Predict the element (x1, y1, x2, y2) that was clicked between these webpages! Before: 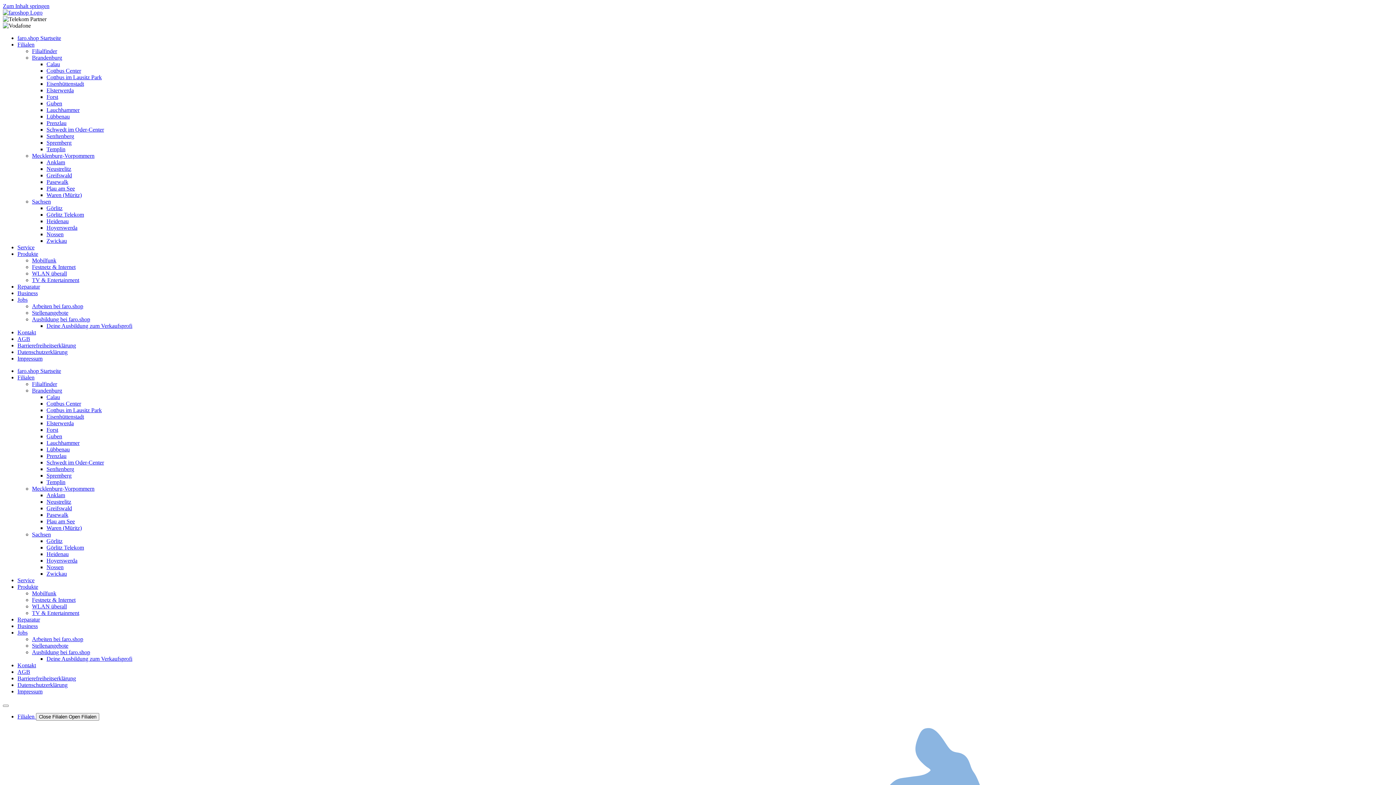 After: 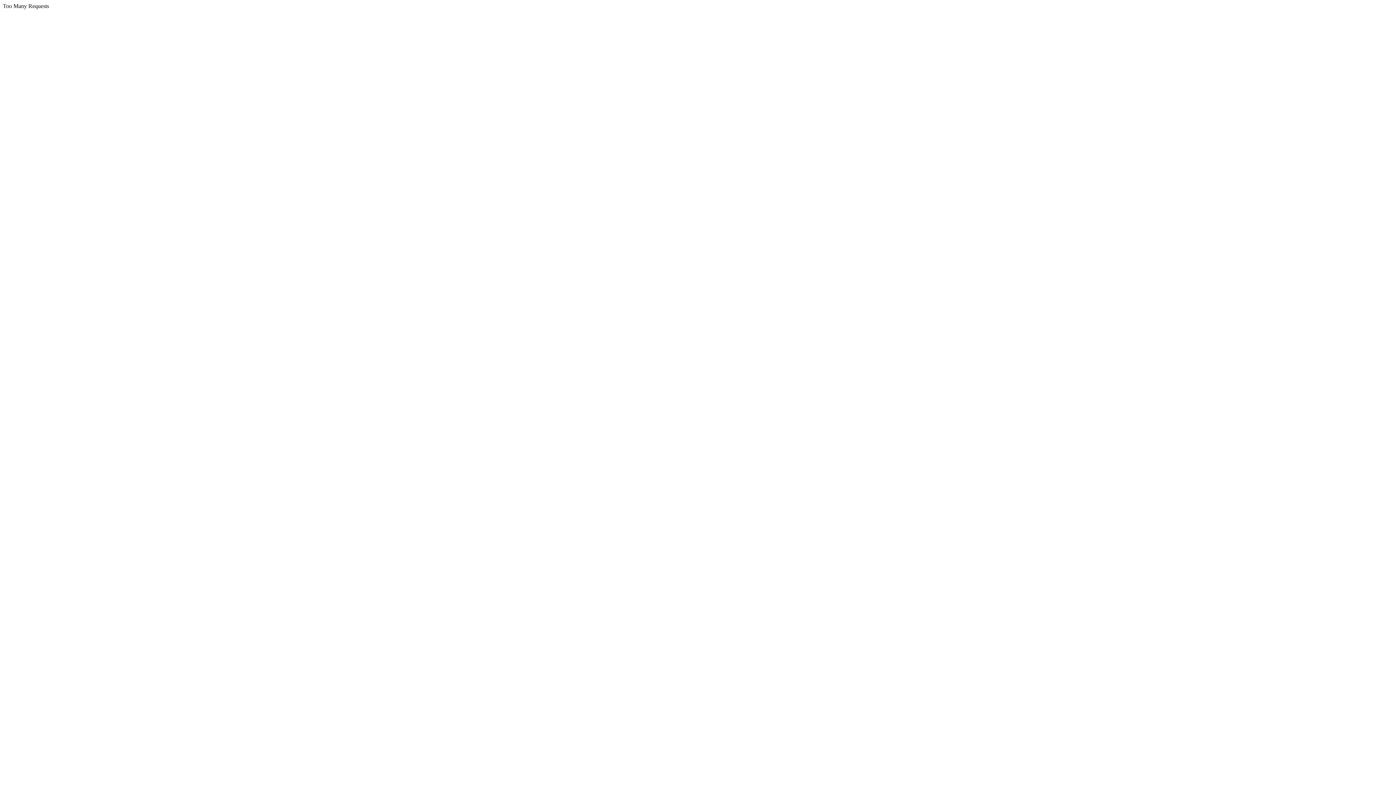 Action: label: Plau am See bbox: (46, 185, 74, 191)